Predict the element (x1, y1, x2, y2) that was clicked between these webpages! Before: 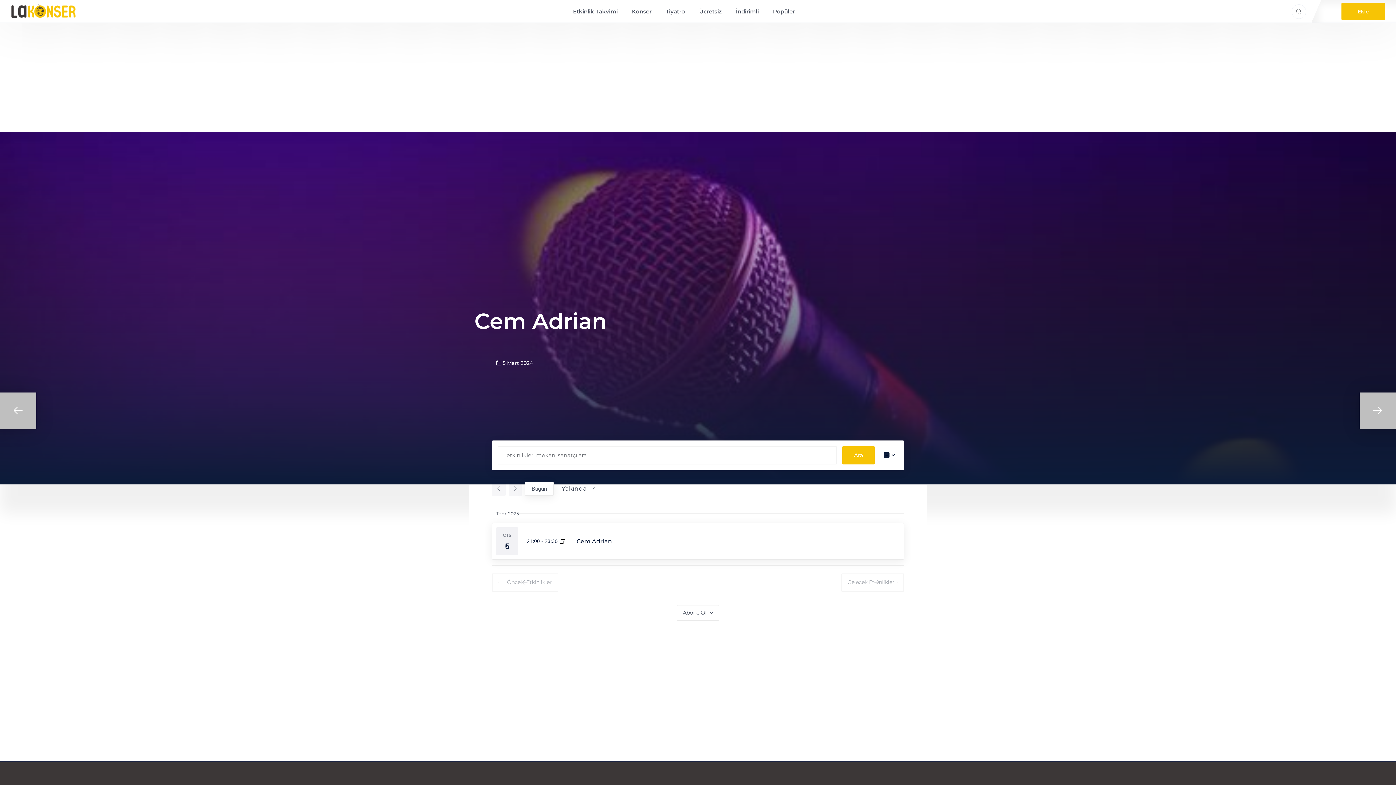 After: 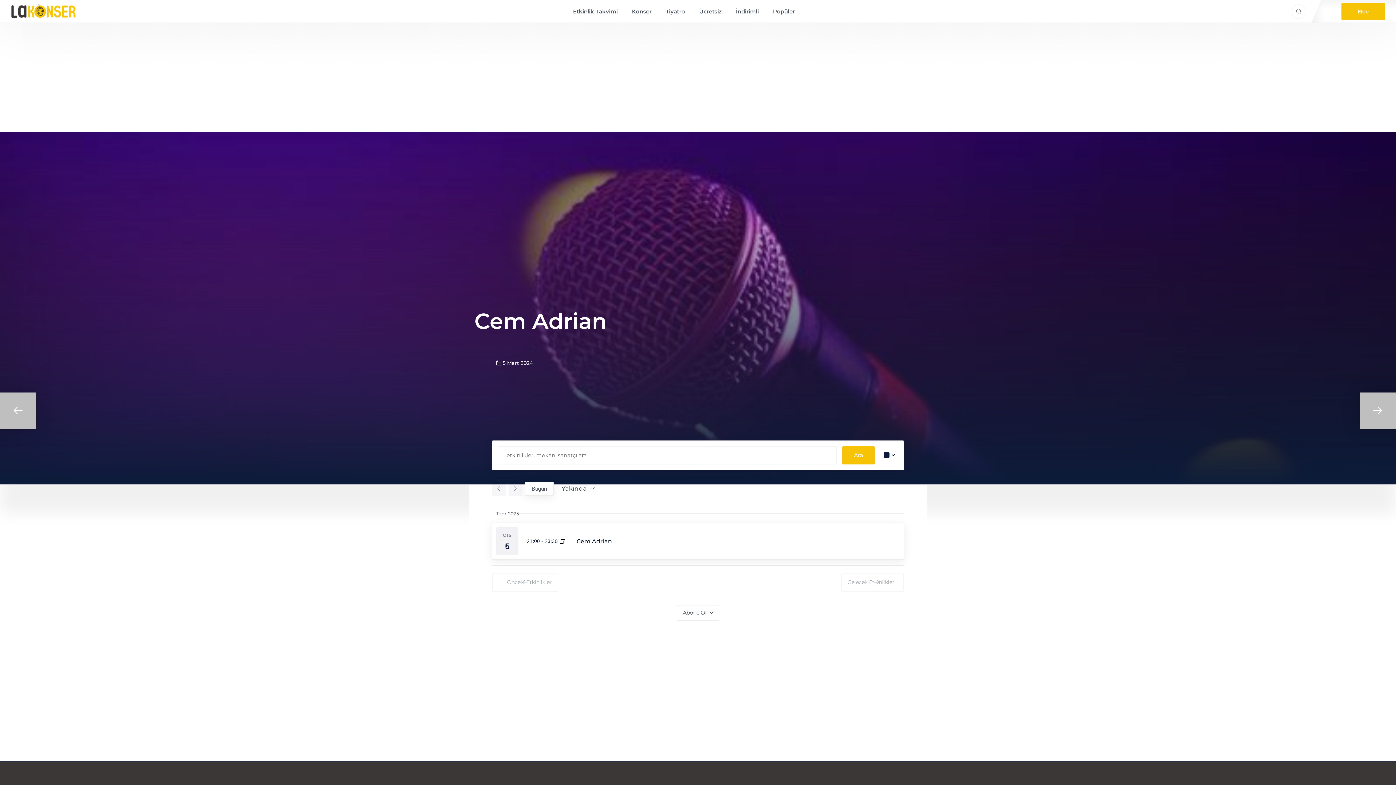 Action: label: Bugünün tarihini seçmek için tıklayın bbox: (525, 482, 553, 495)